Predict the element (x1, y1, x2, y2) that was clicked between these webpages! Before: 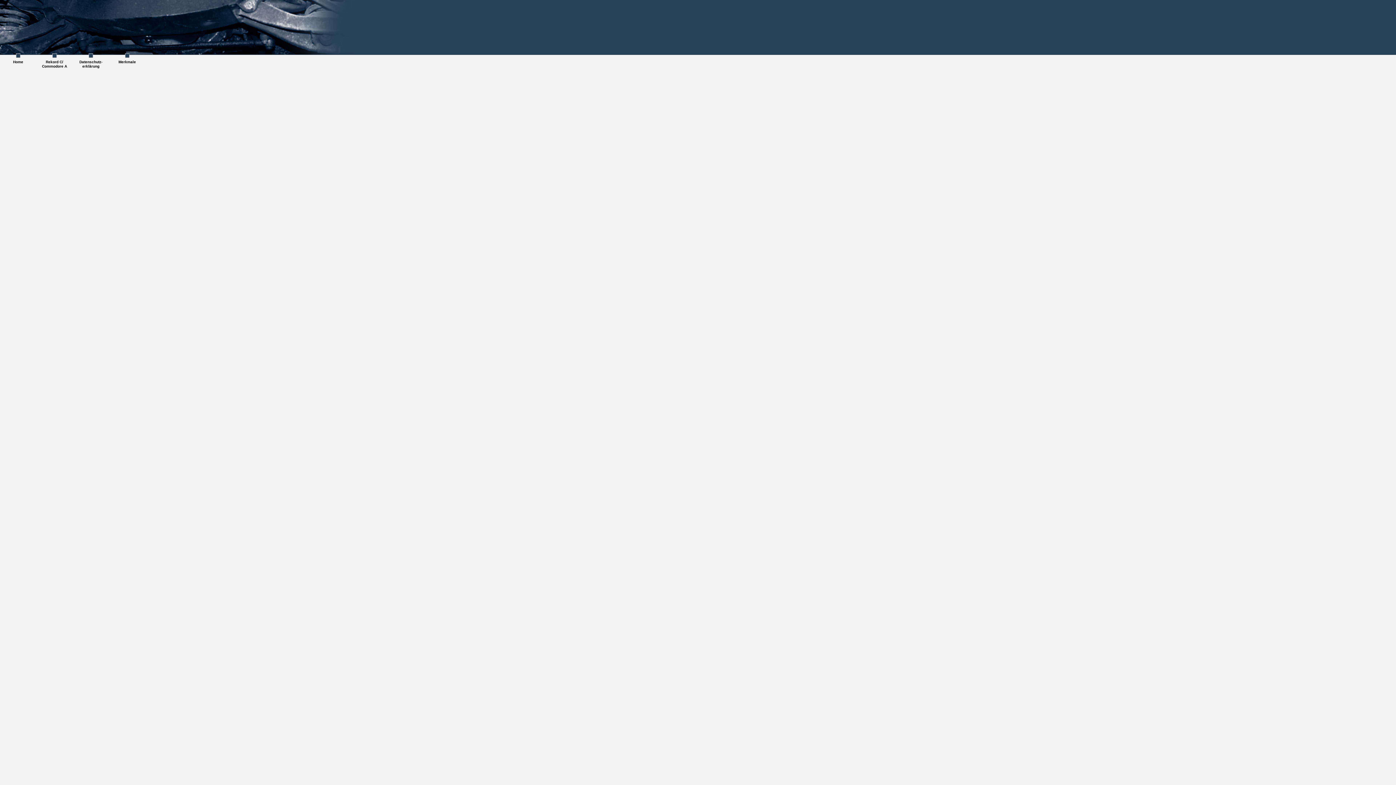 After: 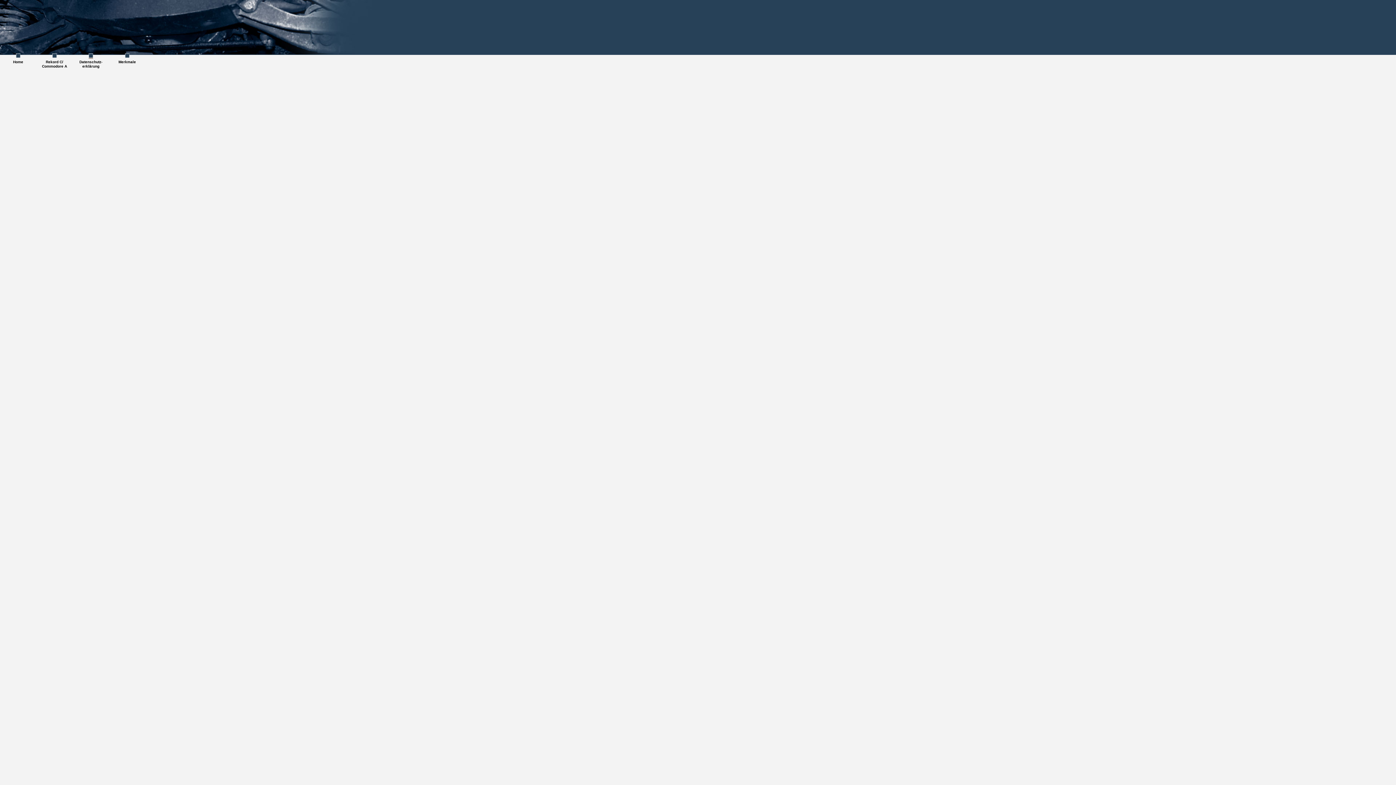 Action: bbox: (88, 53, 93, 58)